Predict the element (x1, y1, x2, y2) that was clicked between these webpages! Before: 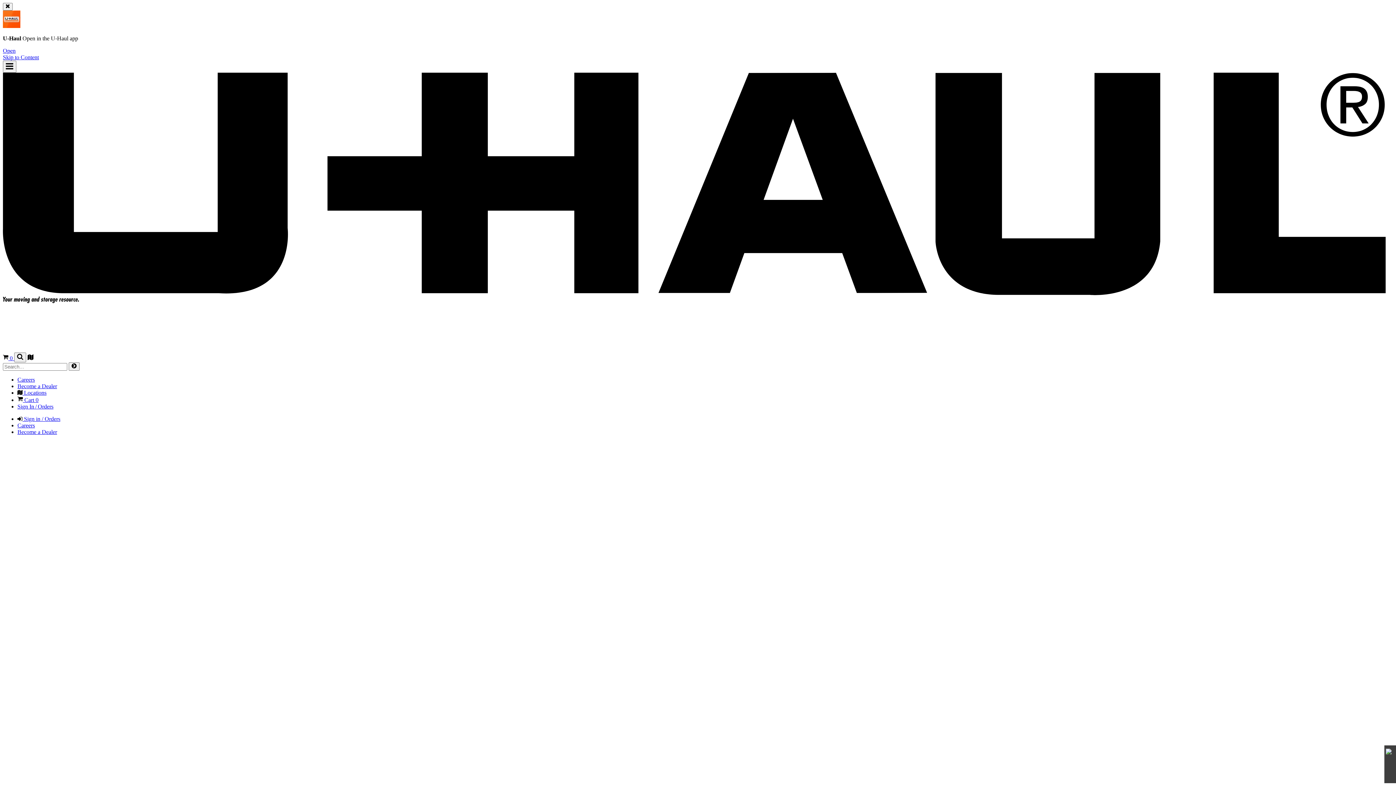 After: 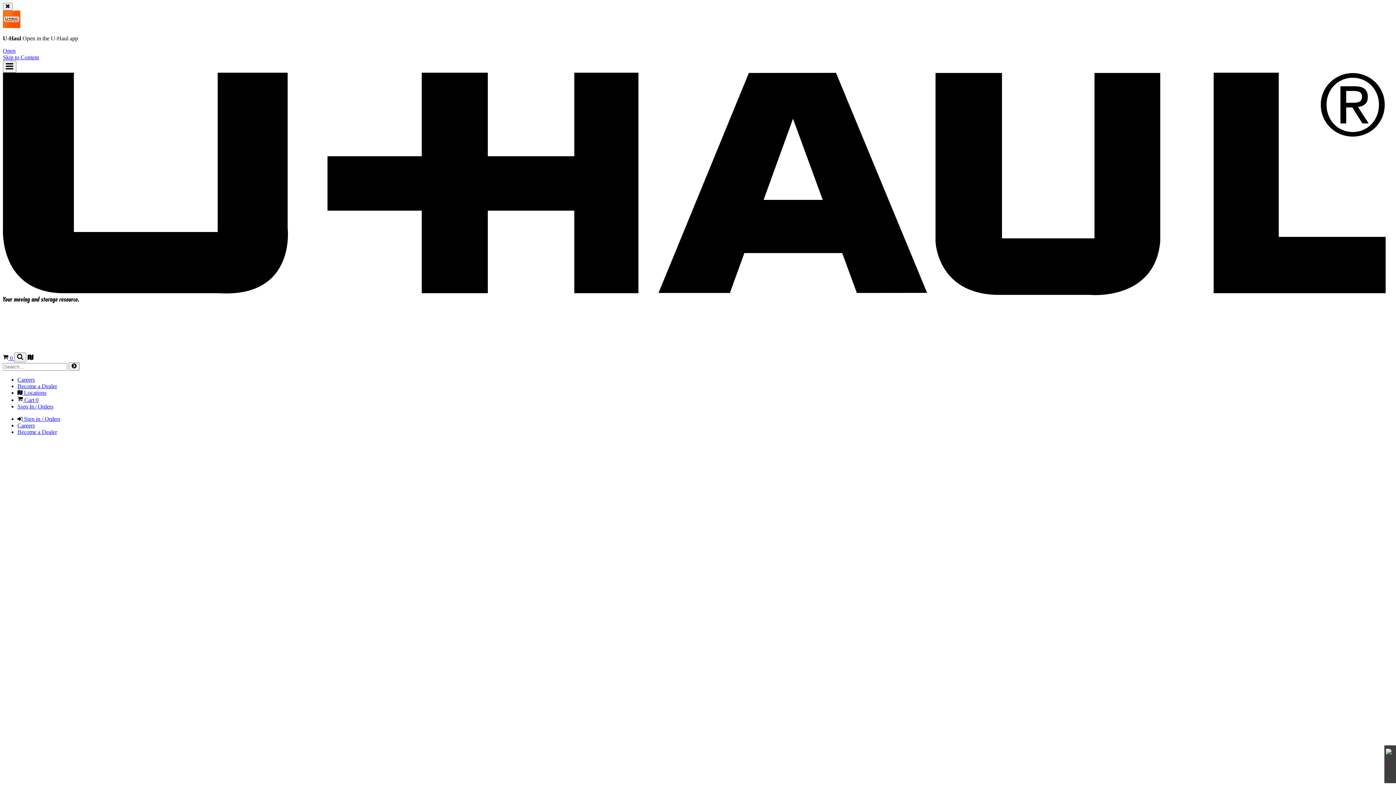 Action: bbox: (17, 415, 60, 422) label:  Sign in / Orders